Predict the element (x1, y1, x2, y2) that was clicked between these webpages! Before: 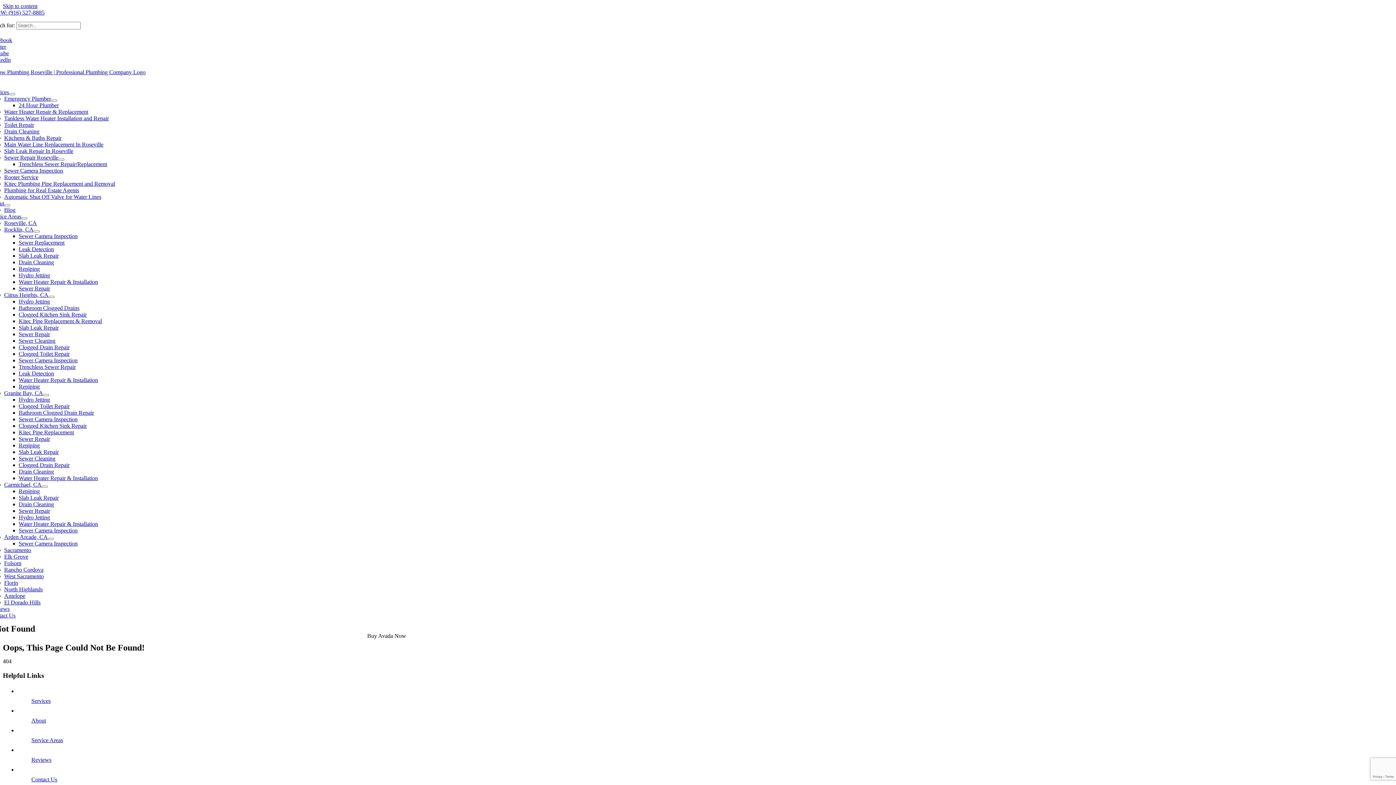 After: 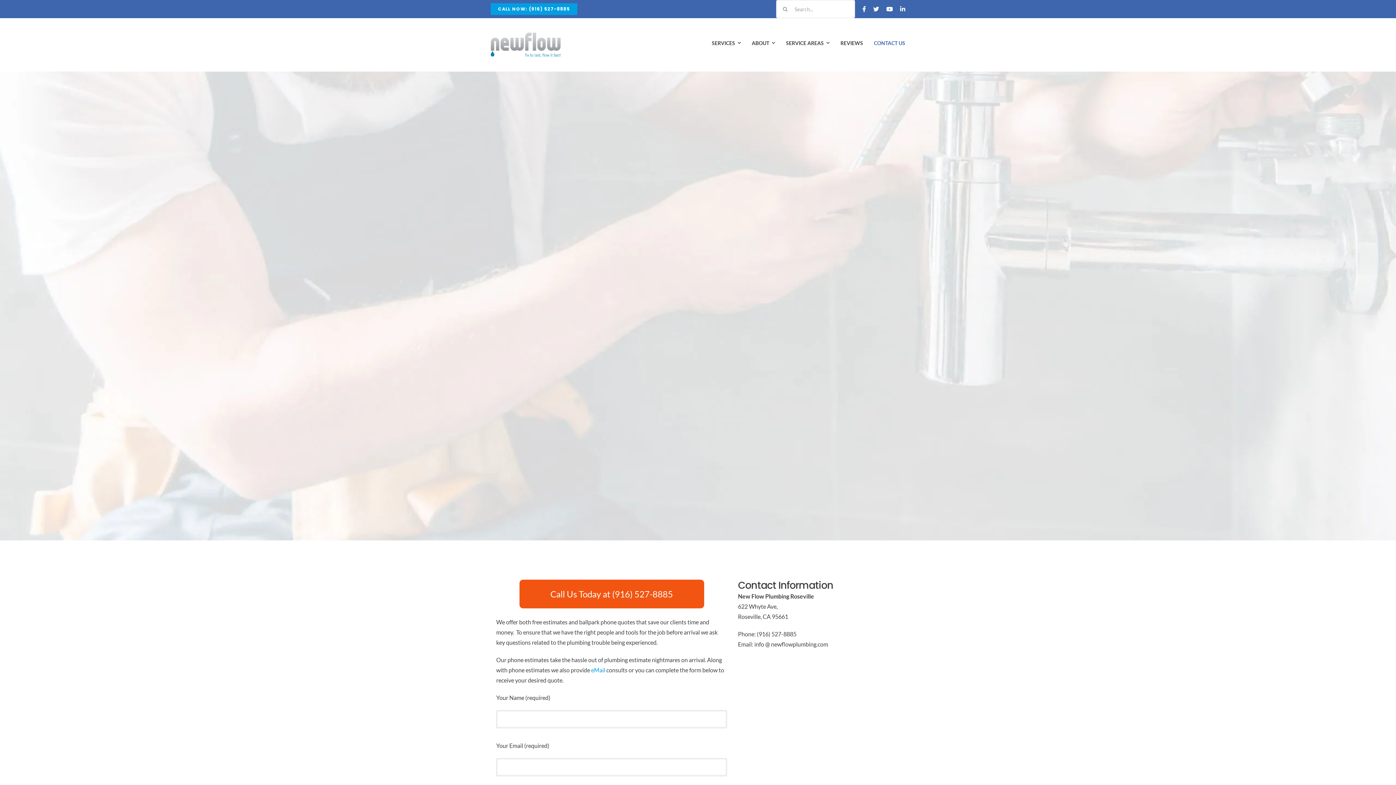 Action: label: Contact Us bbox: (31, 776, 57, 783)